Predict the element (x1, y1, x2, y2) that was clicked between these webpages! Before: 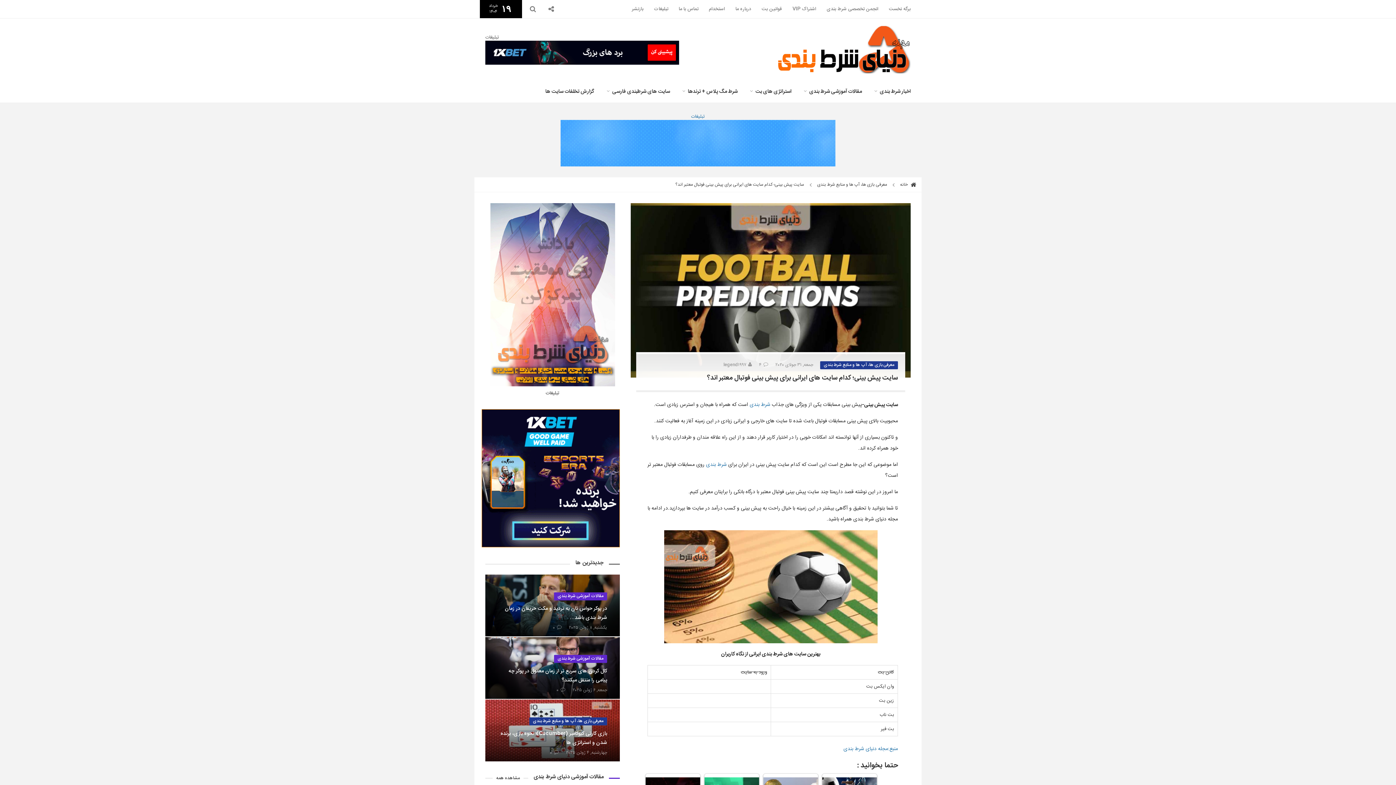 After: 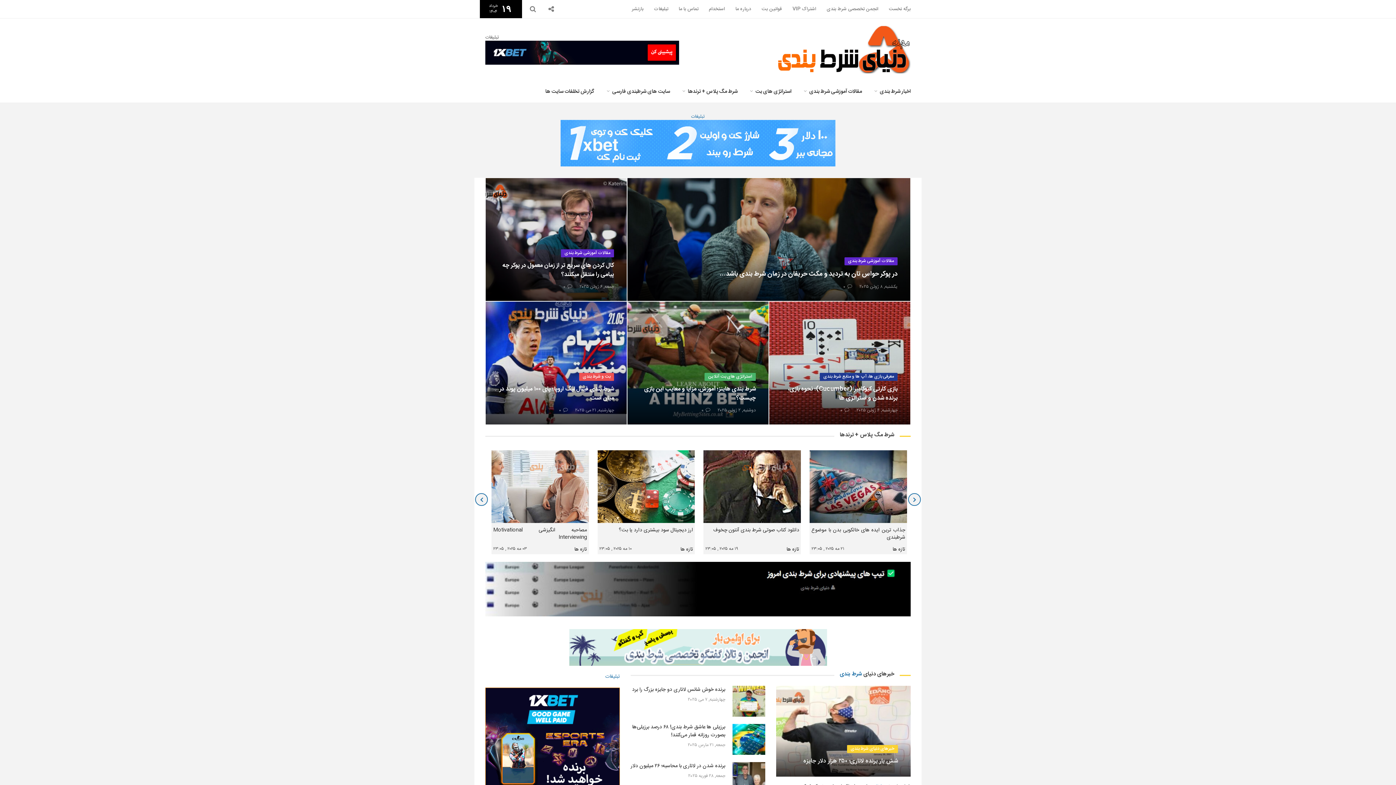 Action: bbox: (843, 745, 898, 753) label: منبع:مجله دنیای شرط بندی